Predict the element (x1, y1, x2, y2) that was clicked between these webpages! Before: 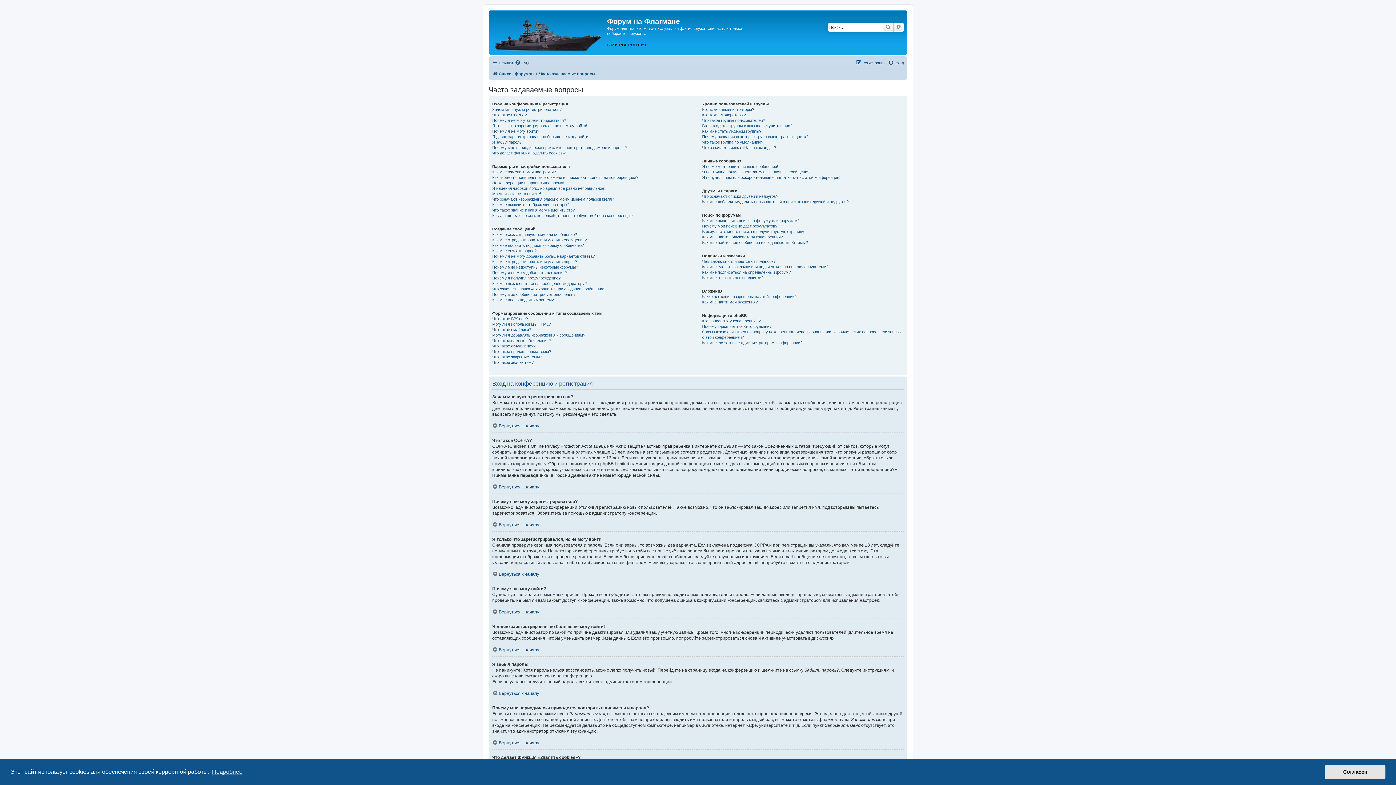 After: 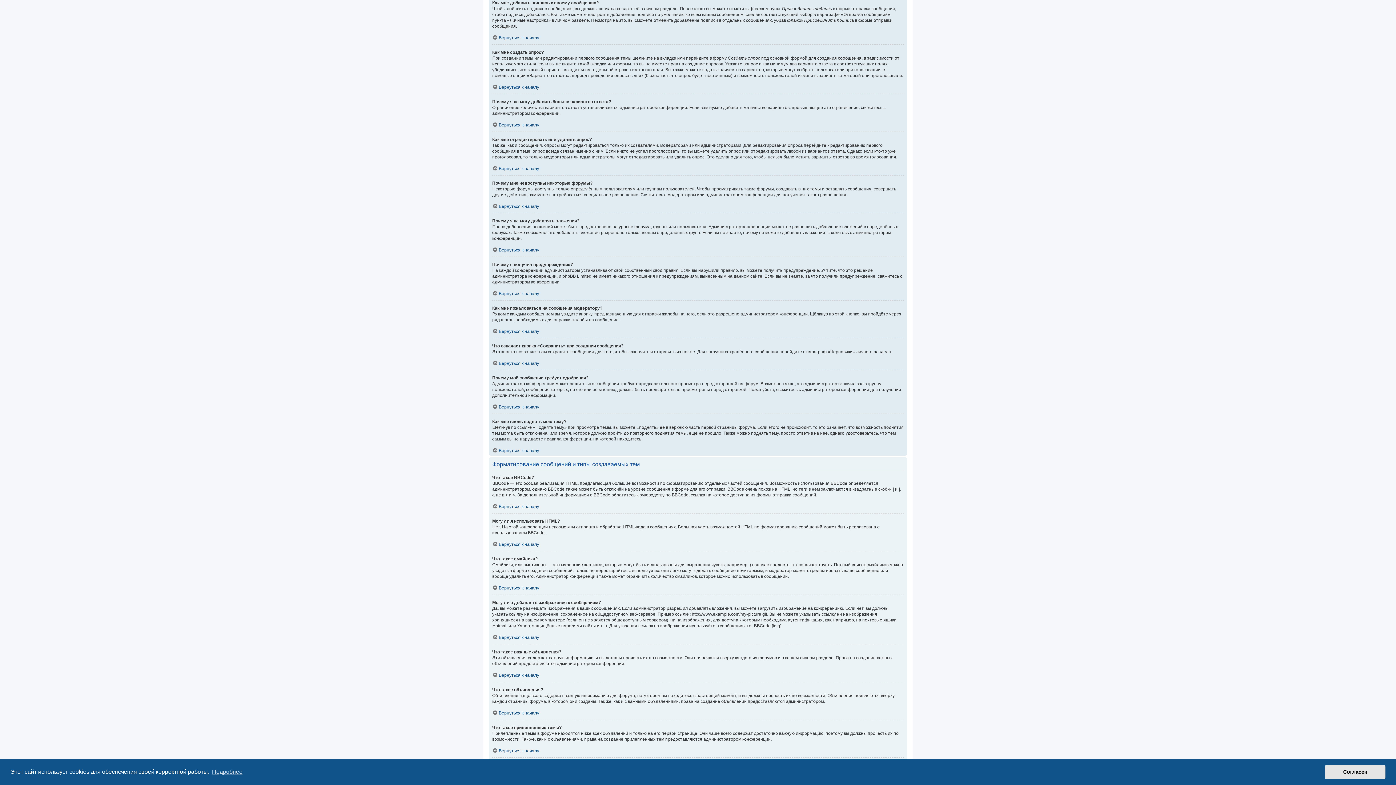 Action: bbox: (492, 242, 584, 248) label: Как мне добавить подпись к своему сообщению?